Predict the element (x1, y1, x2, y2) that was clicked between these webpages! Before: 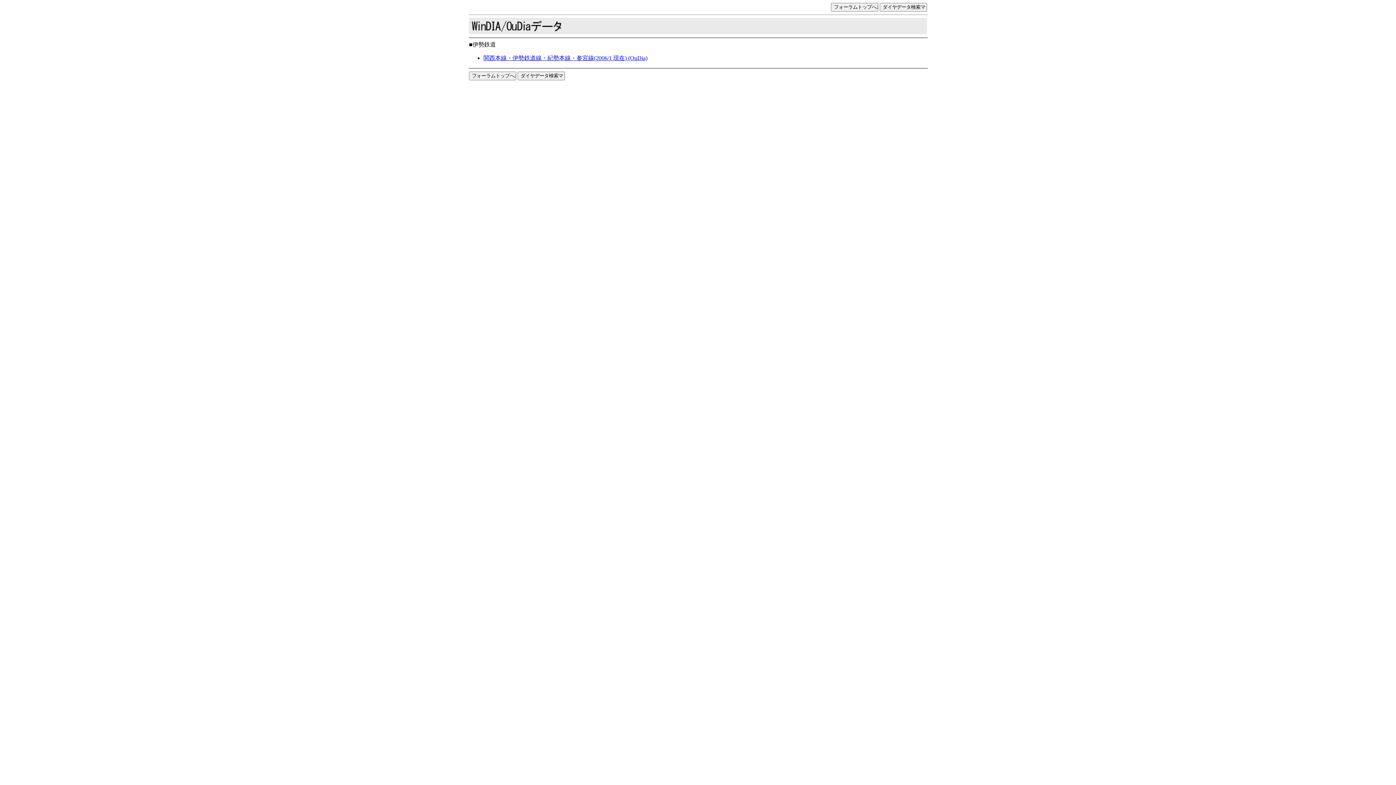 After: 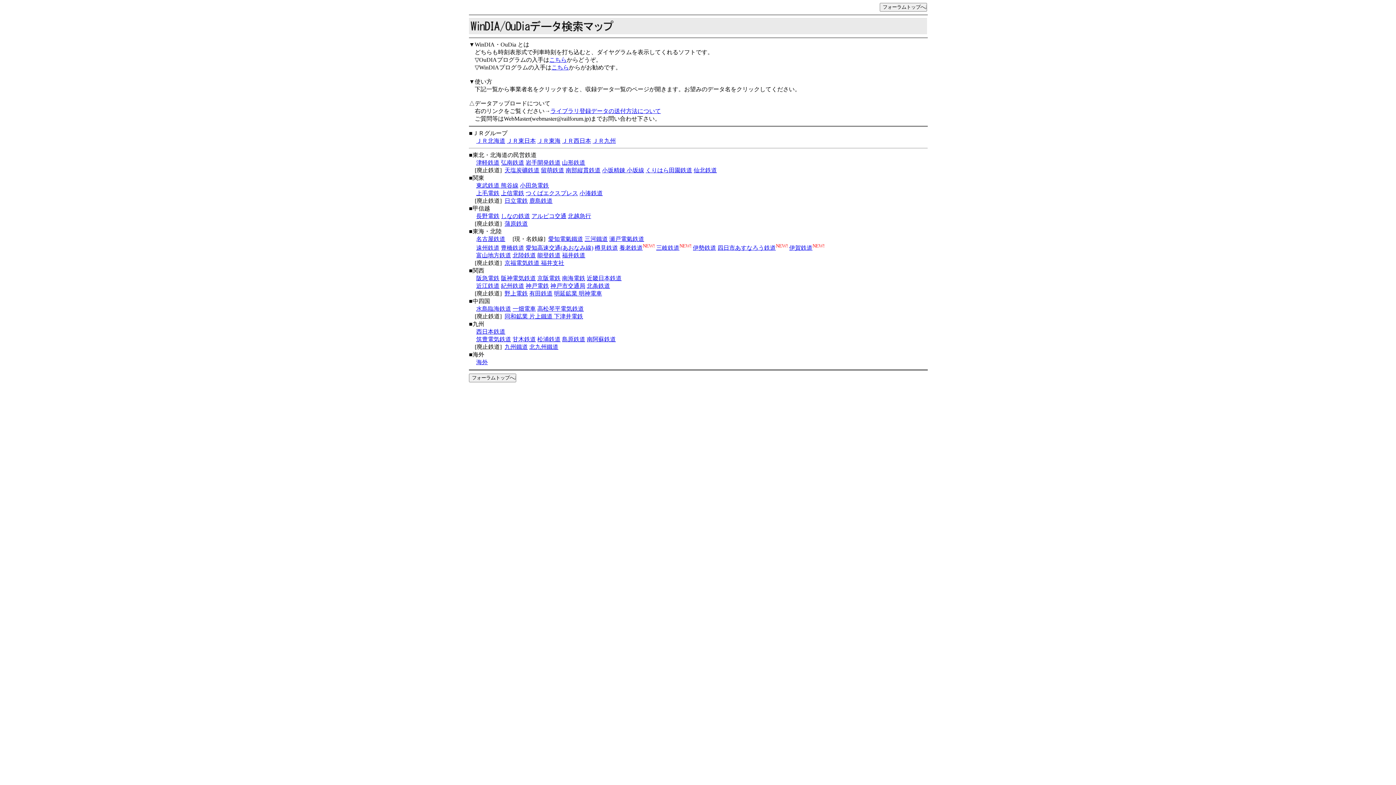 Action: bbox: (880, 3, 927, 9)